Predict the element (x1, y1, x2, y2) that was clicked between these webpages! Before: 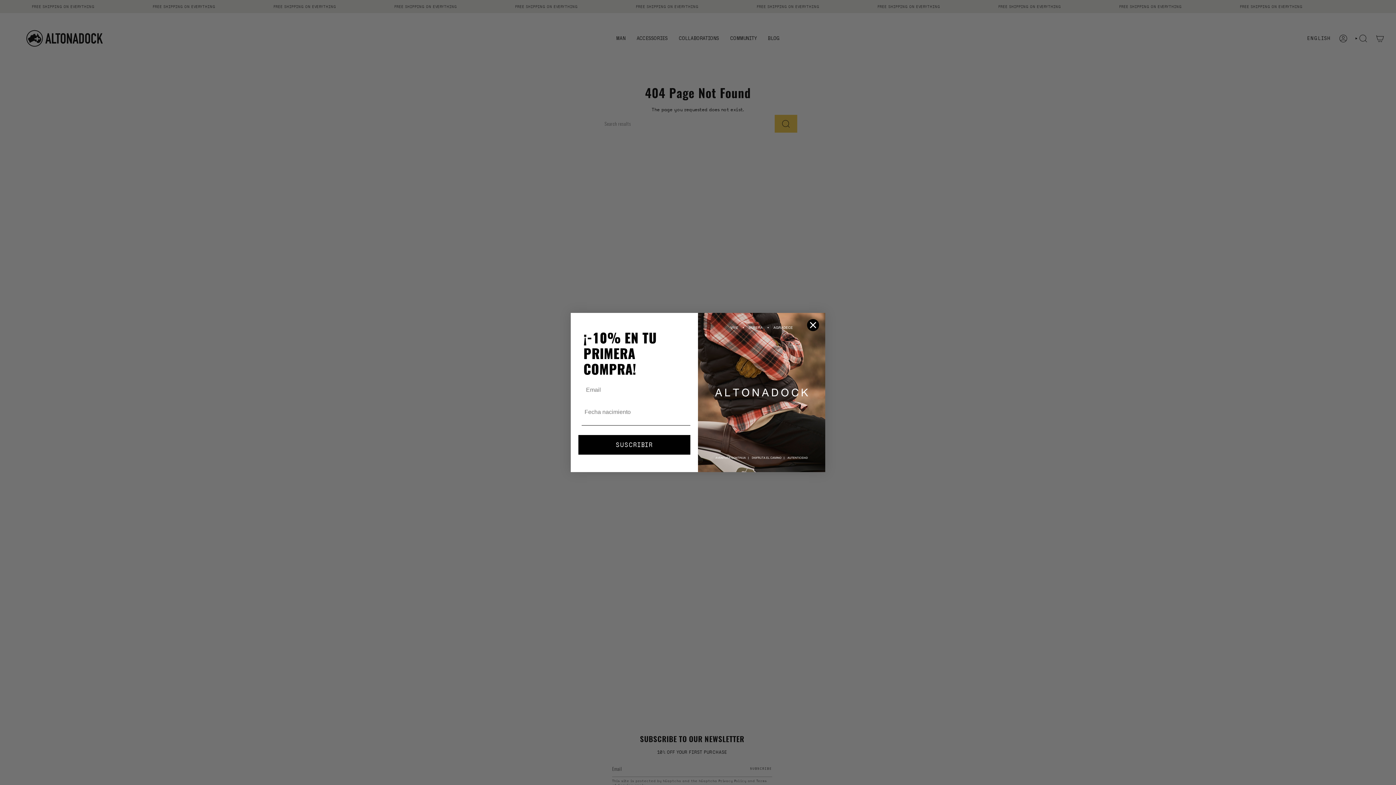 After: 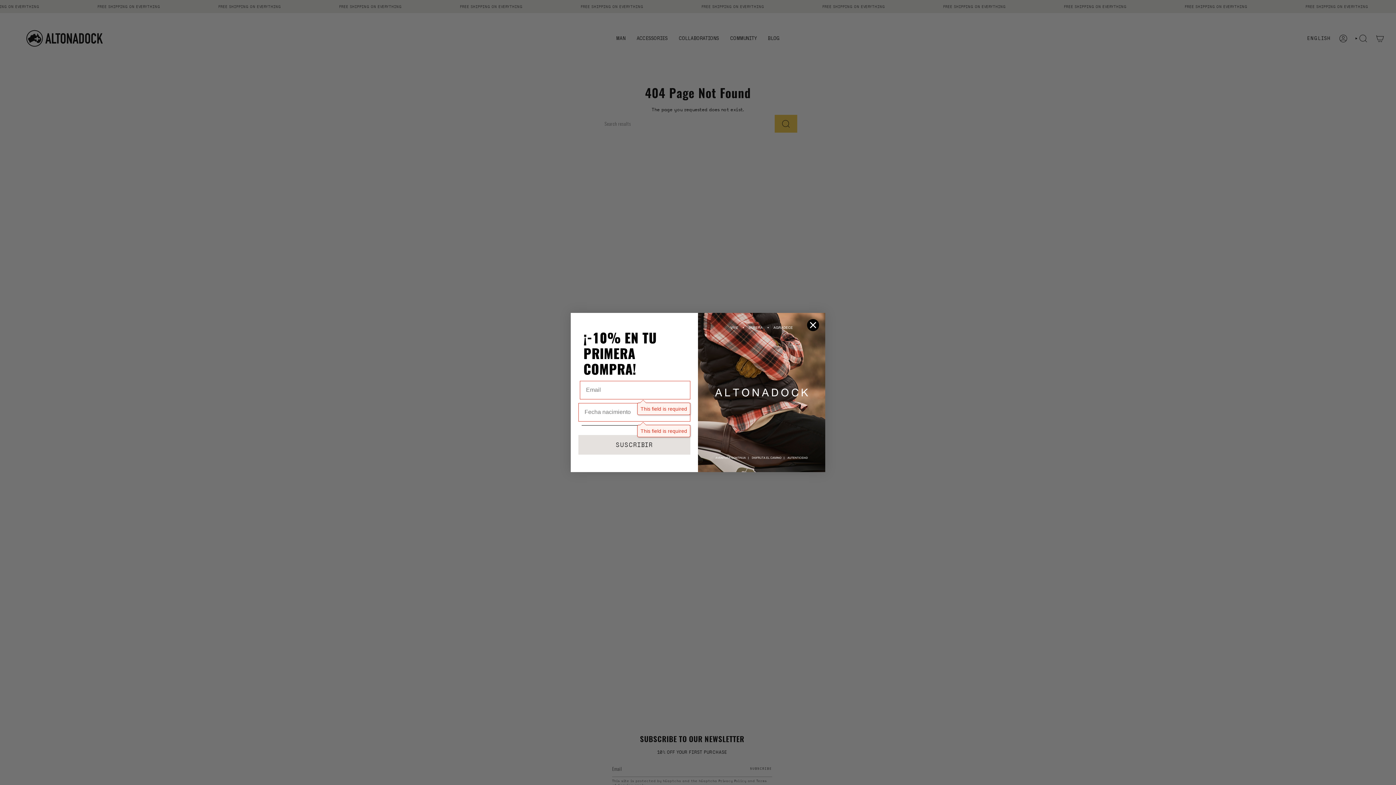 Action: label: SUSCRIBIR bbox: (578, 435, 690, 455)